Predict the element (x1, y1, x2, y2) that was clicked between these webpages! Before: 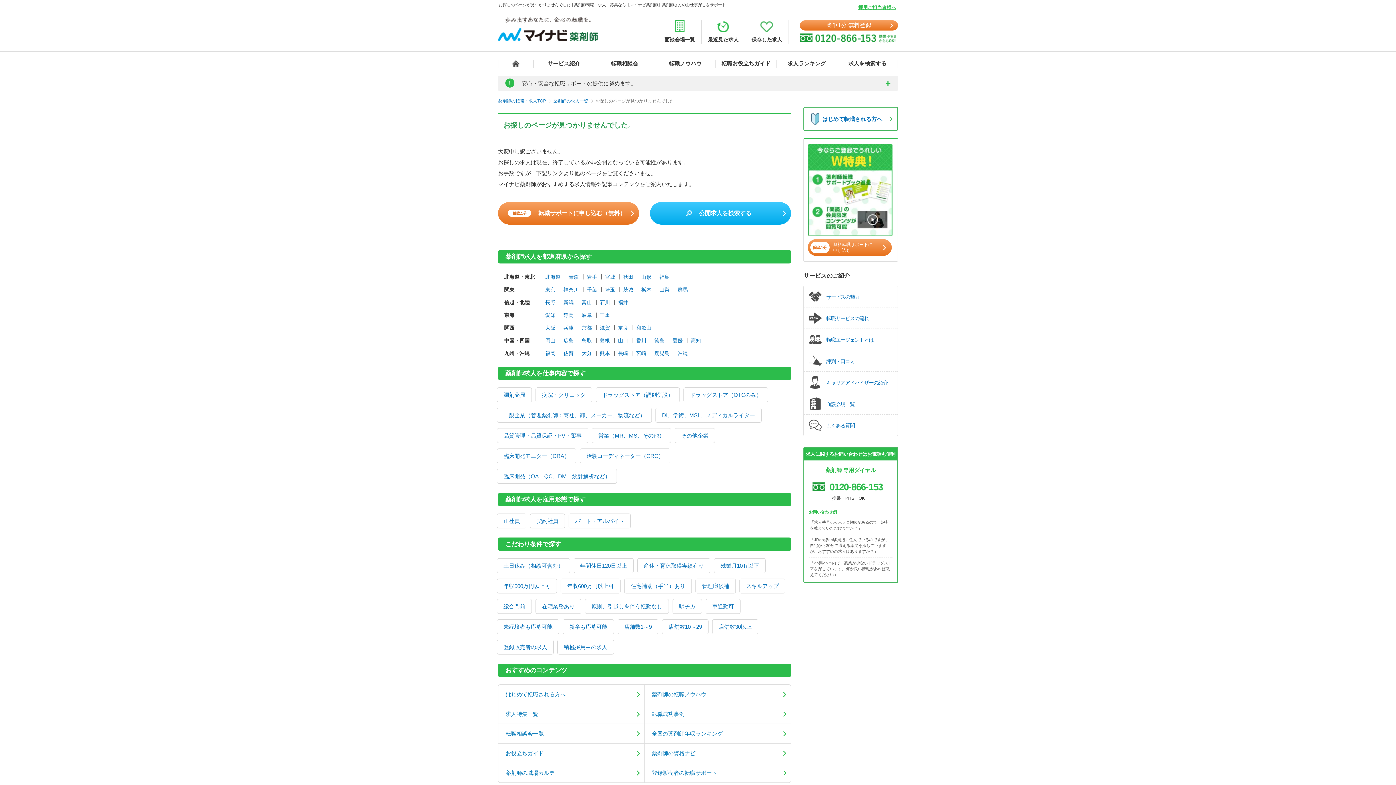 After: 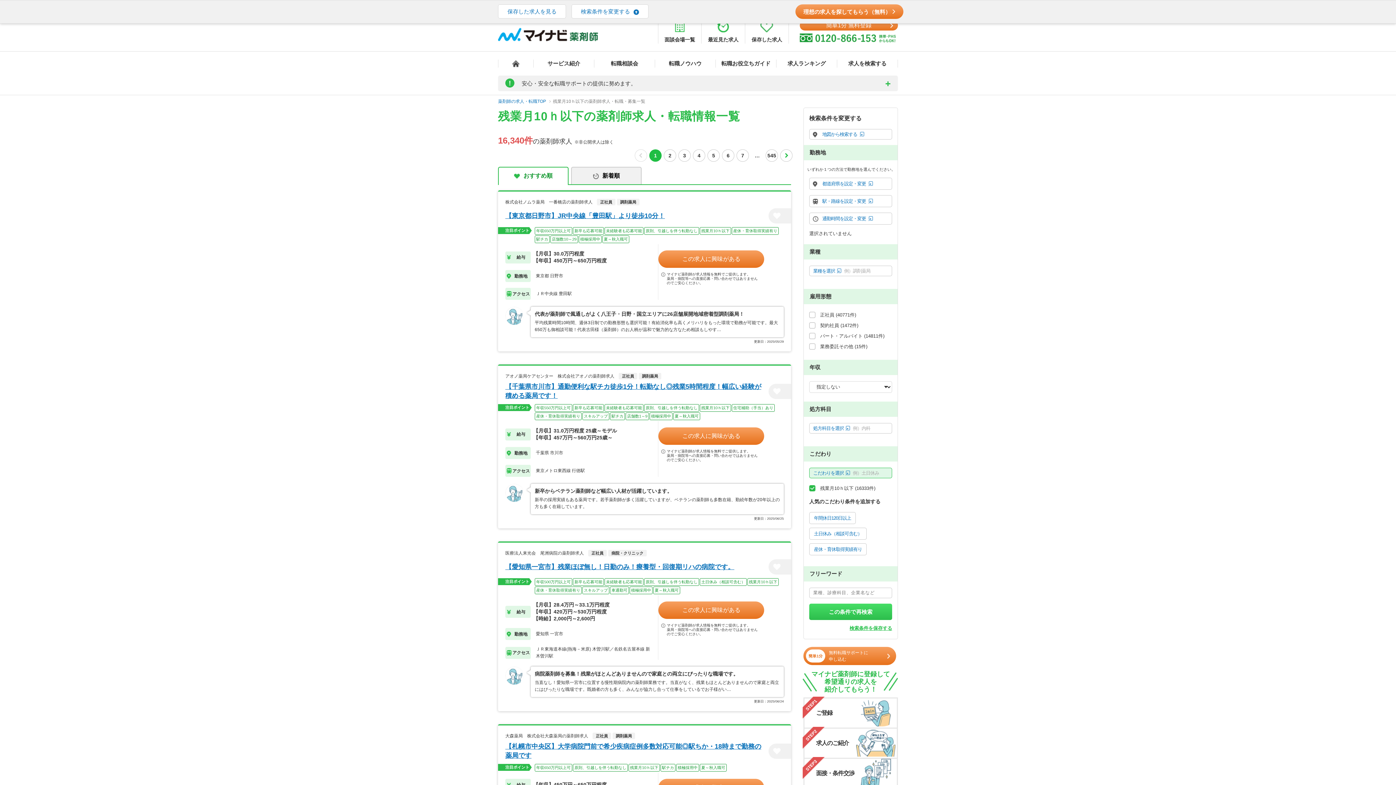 Action: label: 残業月10ｈ以下 bbox: (714, 558, 765, 573)